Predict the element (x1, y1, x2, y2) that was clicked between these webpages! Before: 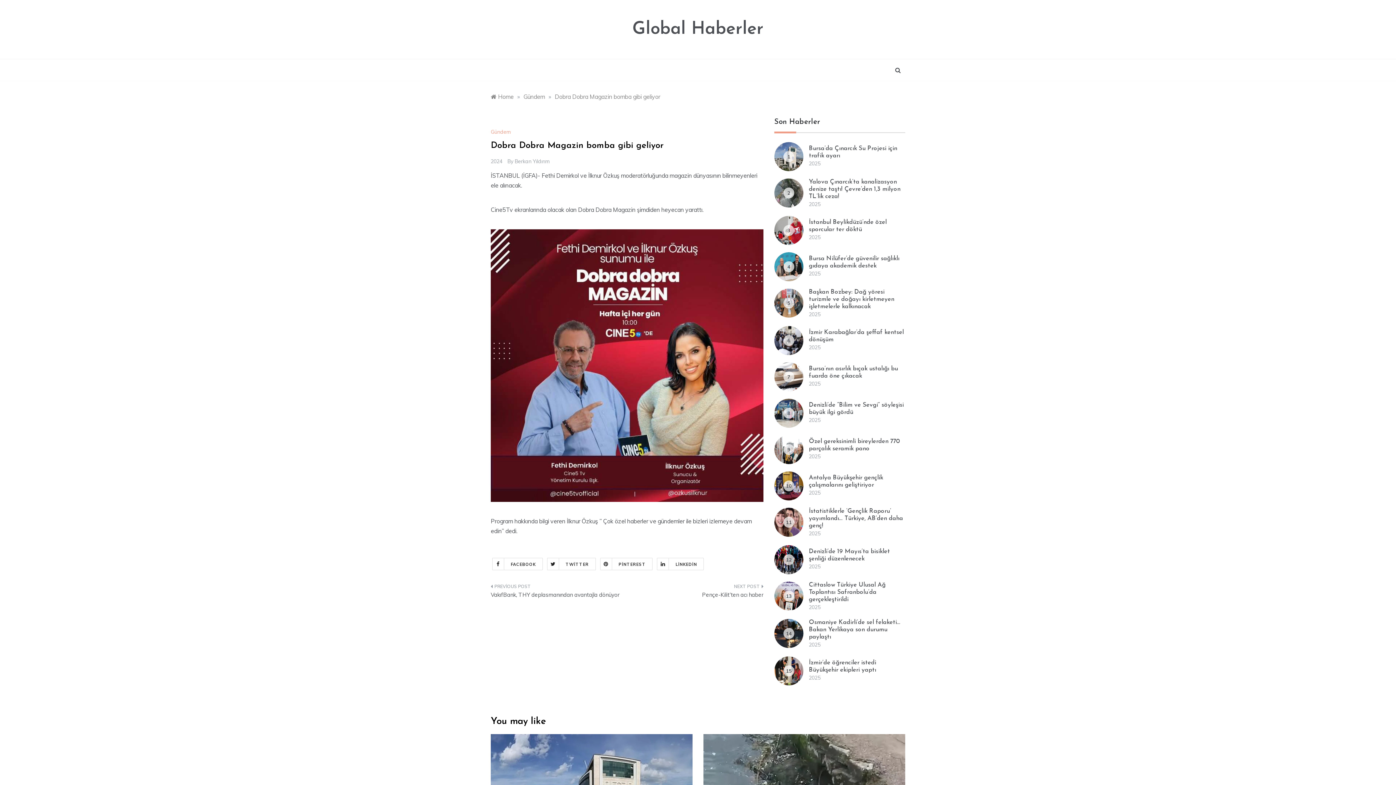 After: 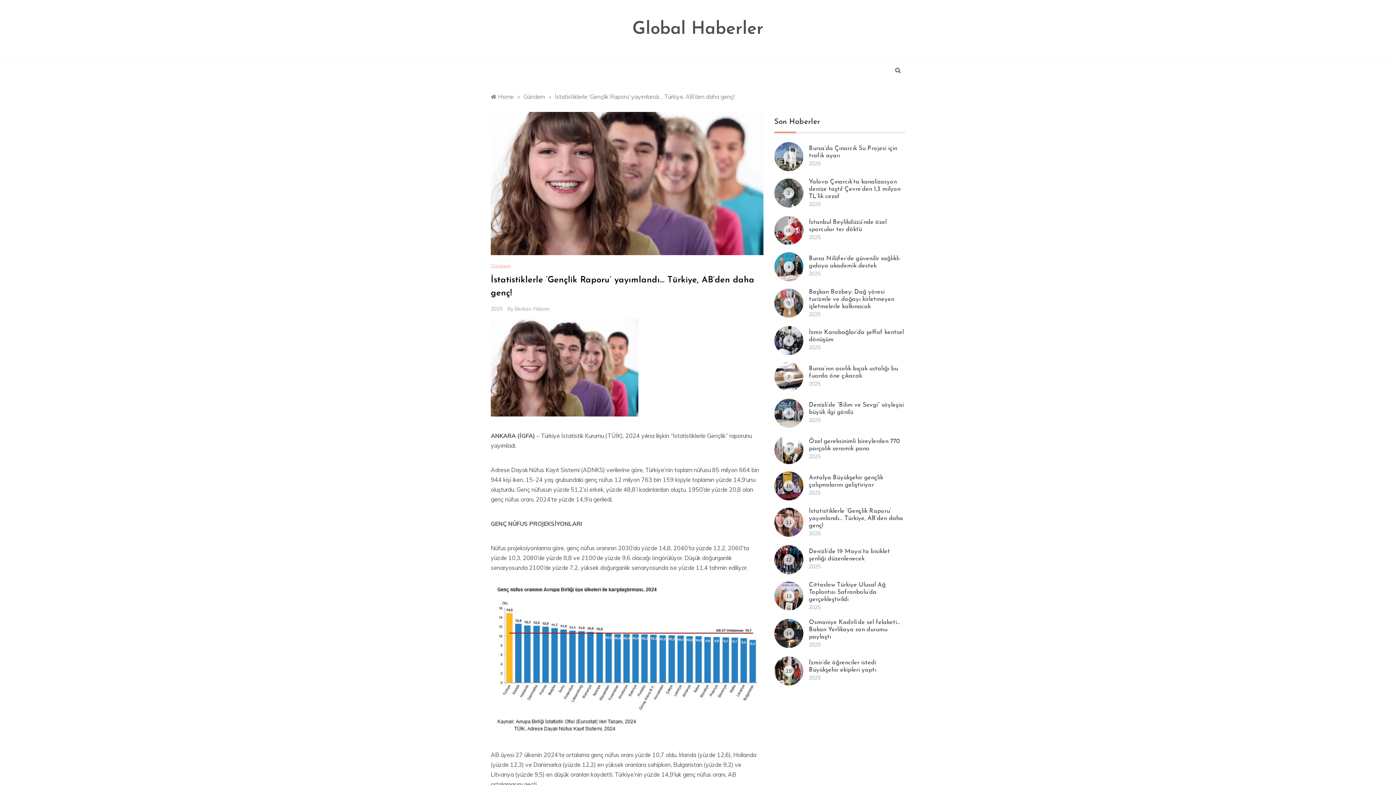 Action: bbox: (809, 508, 903, 529) label: İstatistiklerle ‘Gençlik Raporu’ yayımlandı… Türkiye, AB’den daha genç!